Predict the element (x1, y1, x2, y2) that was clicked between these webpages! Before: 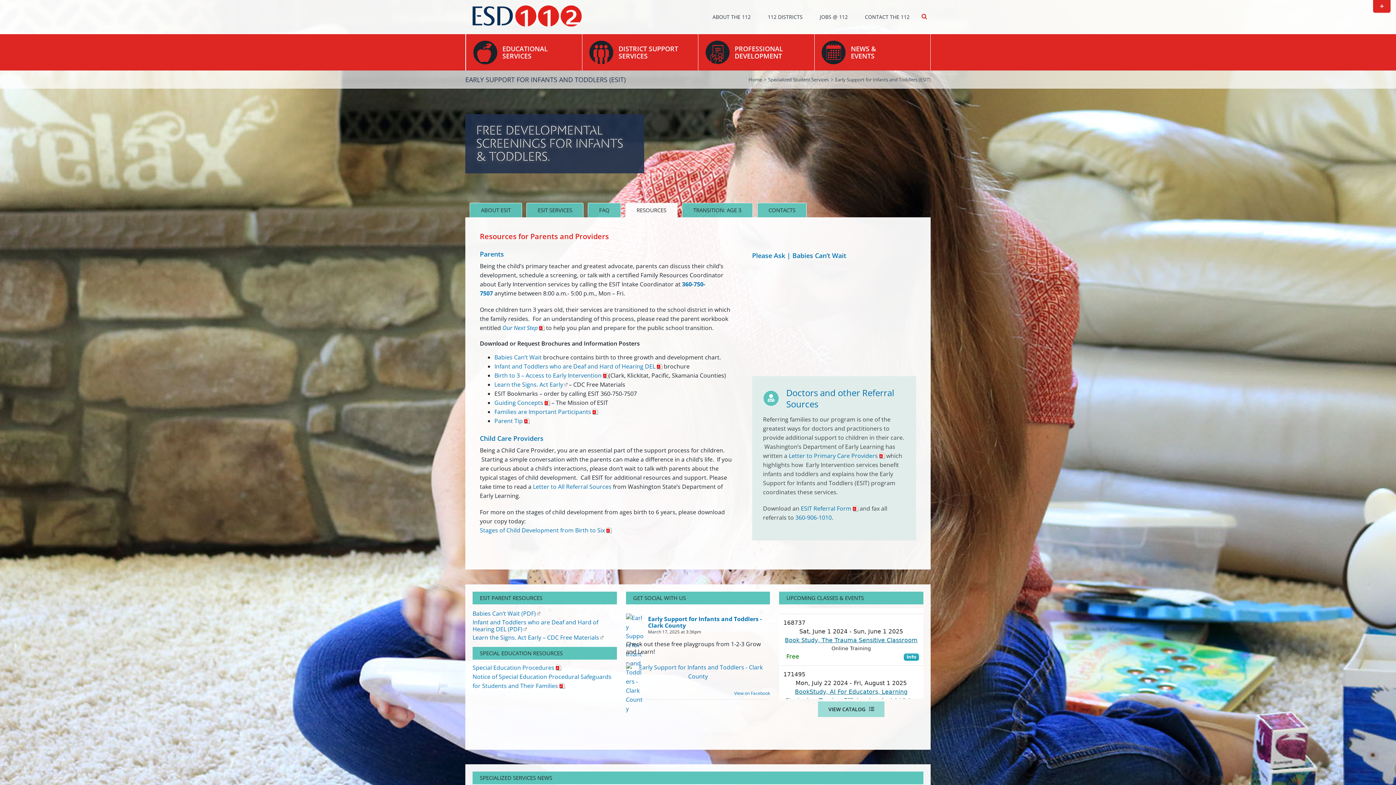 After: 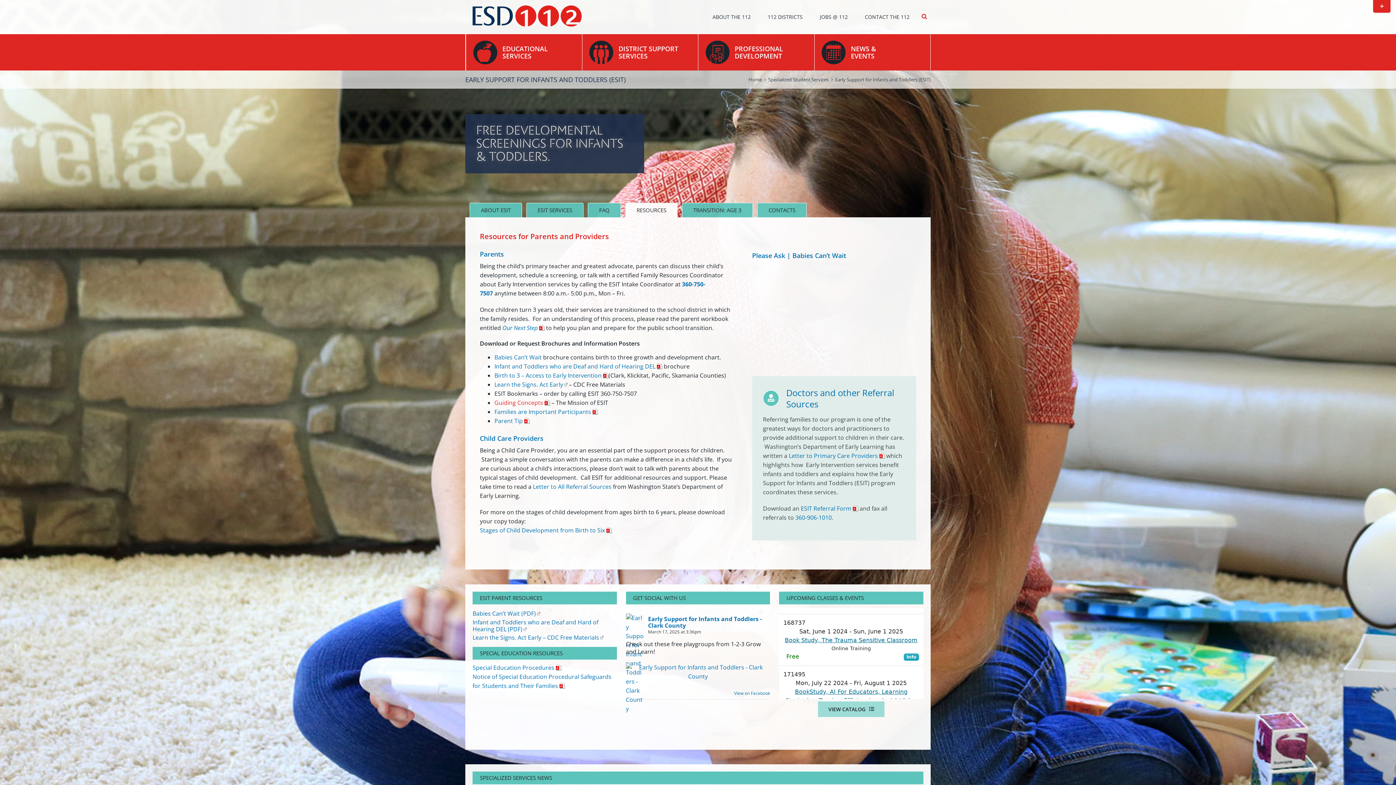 Action: bbox: (494, 398, 550, 406) label: Guiding Concepts